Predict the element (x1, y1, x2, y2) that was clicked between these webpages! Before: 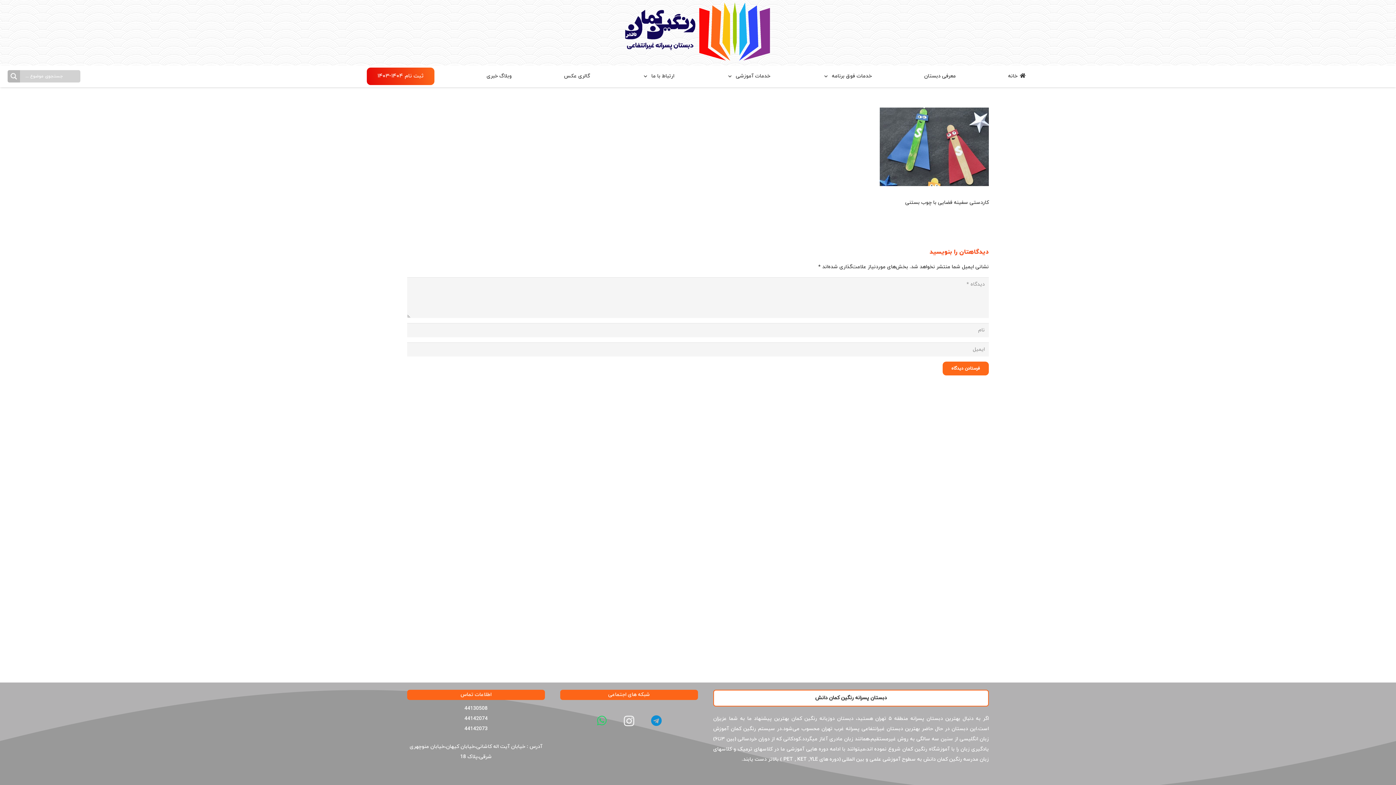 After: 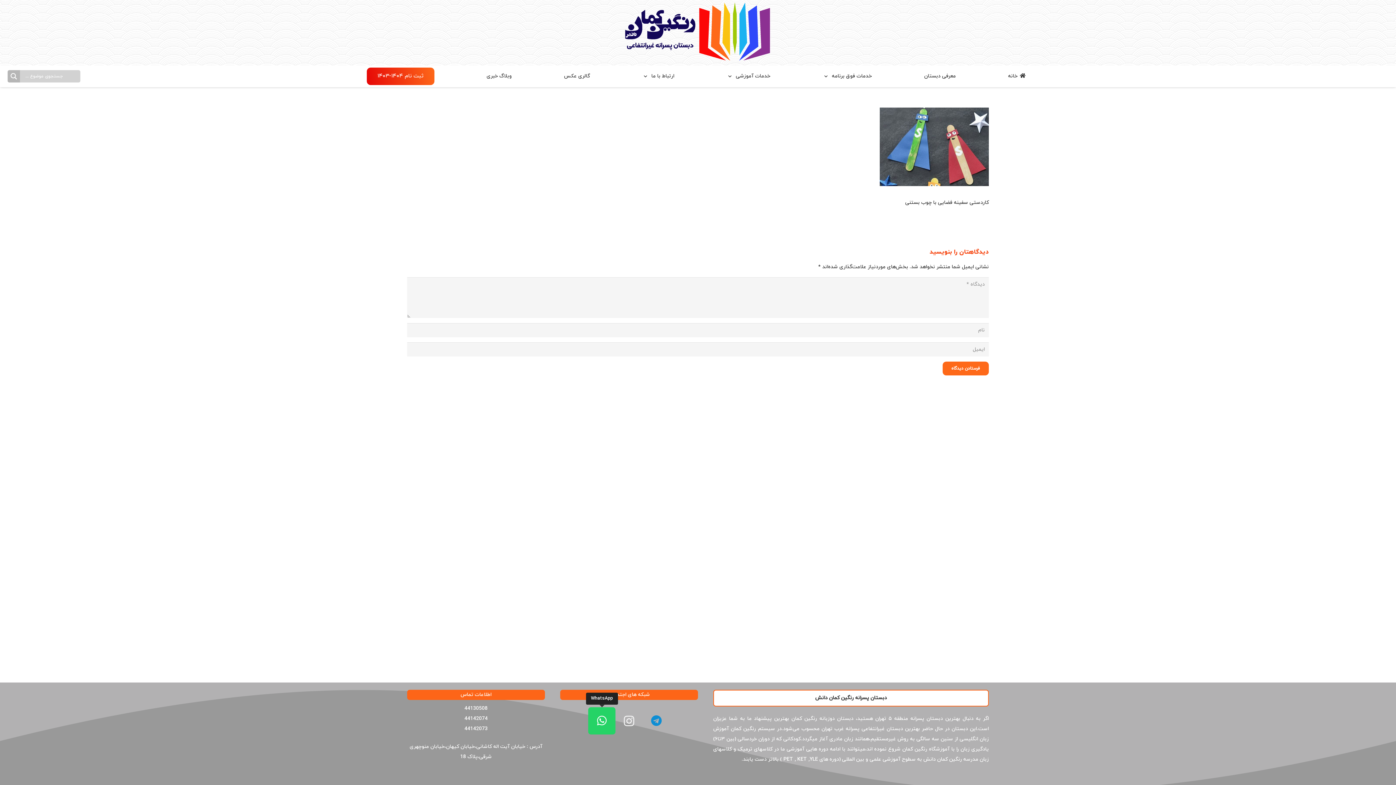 Action: label: WhatsApp bbox: (588, 707, 615, 734)